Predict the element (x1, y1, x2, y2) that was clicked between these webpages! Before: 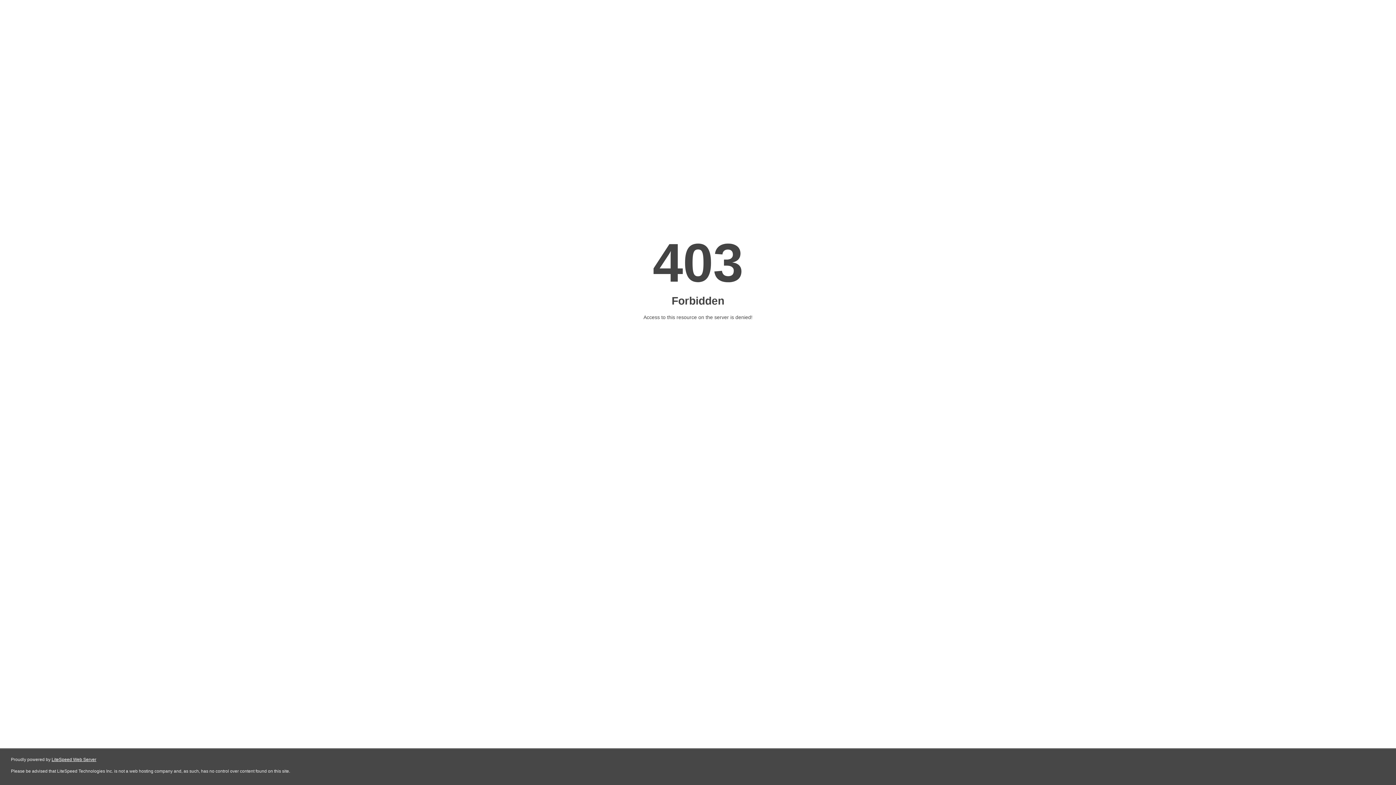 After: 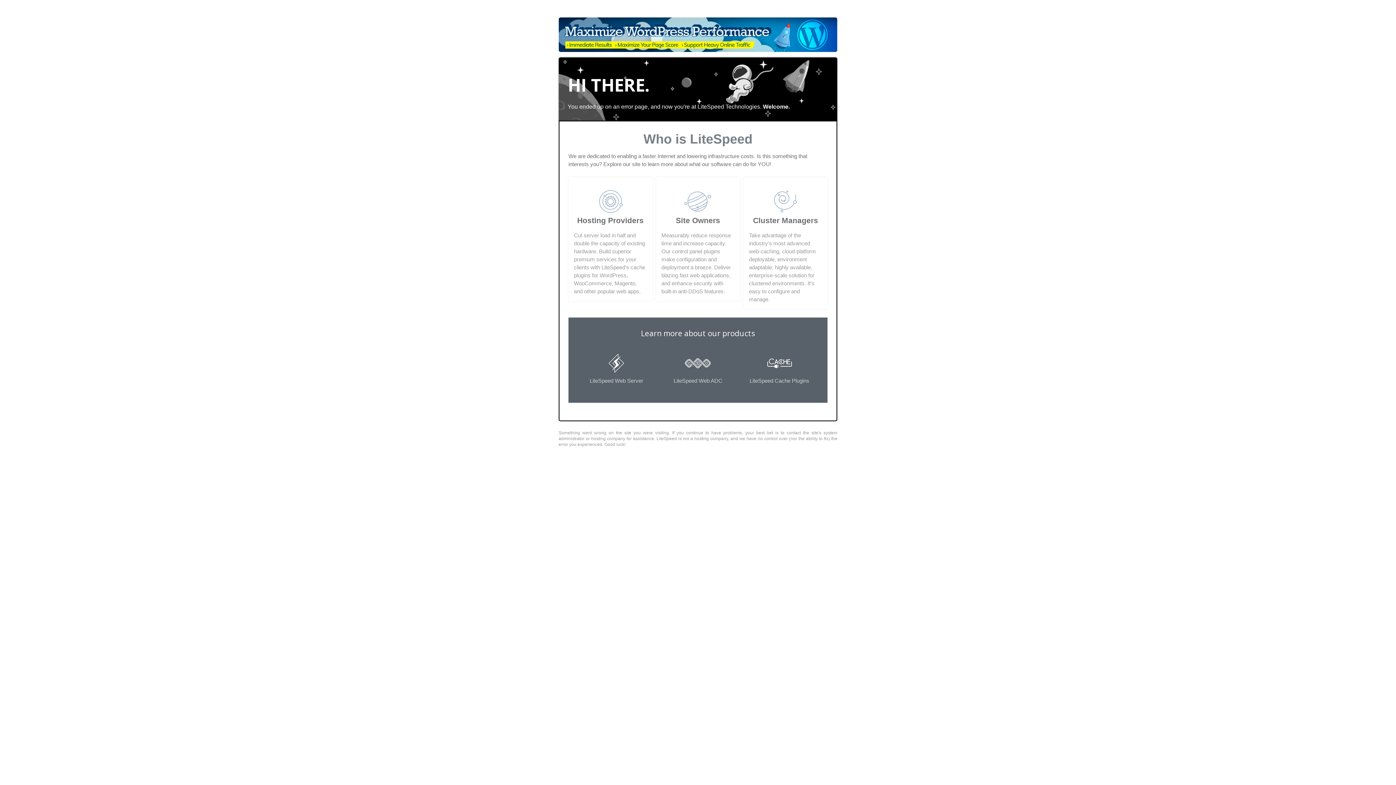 Action: label: LiteSpeed Web Server bbox: (51, 757, 96, 762)